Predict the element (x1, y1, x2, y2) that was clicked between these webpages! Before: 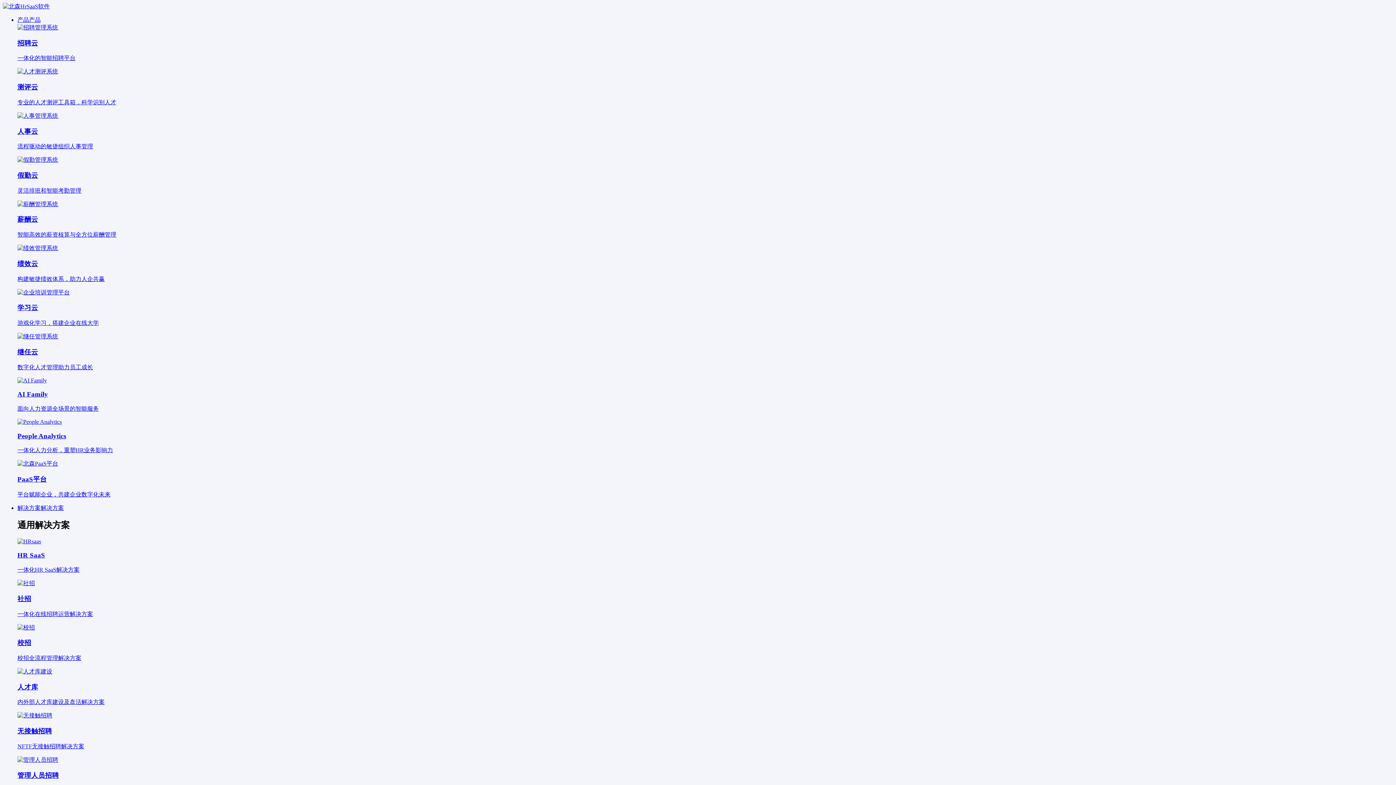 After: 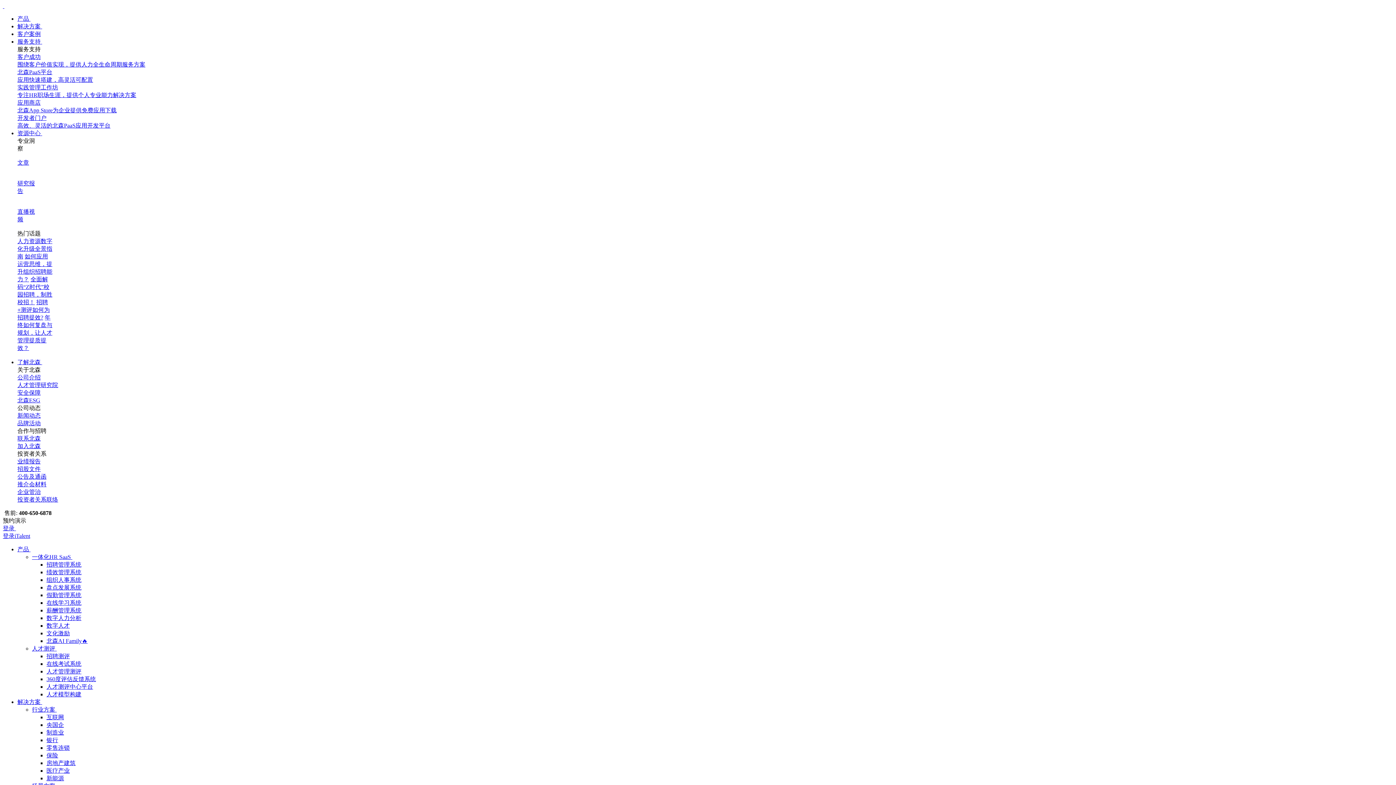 Action: bbox: (17, 200, 1393, 238) label: 薪酬云

智能高效的薪资核算与全方位薪酬管理